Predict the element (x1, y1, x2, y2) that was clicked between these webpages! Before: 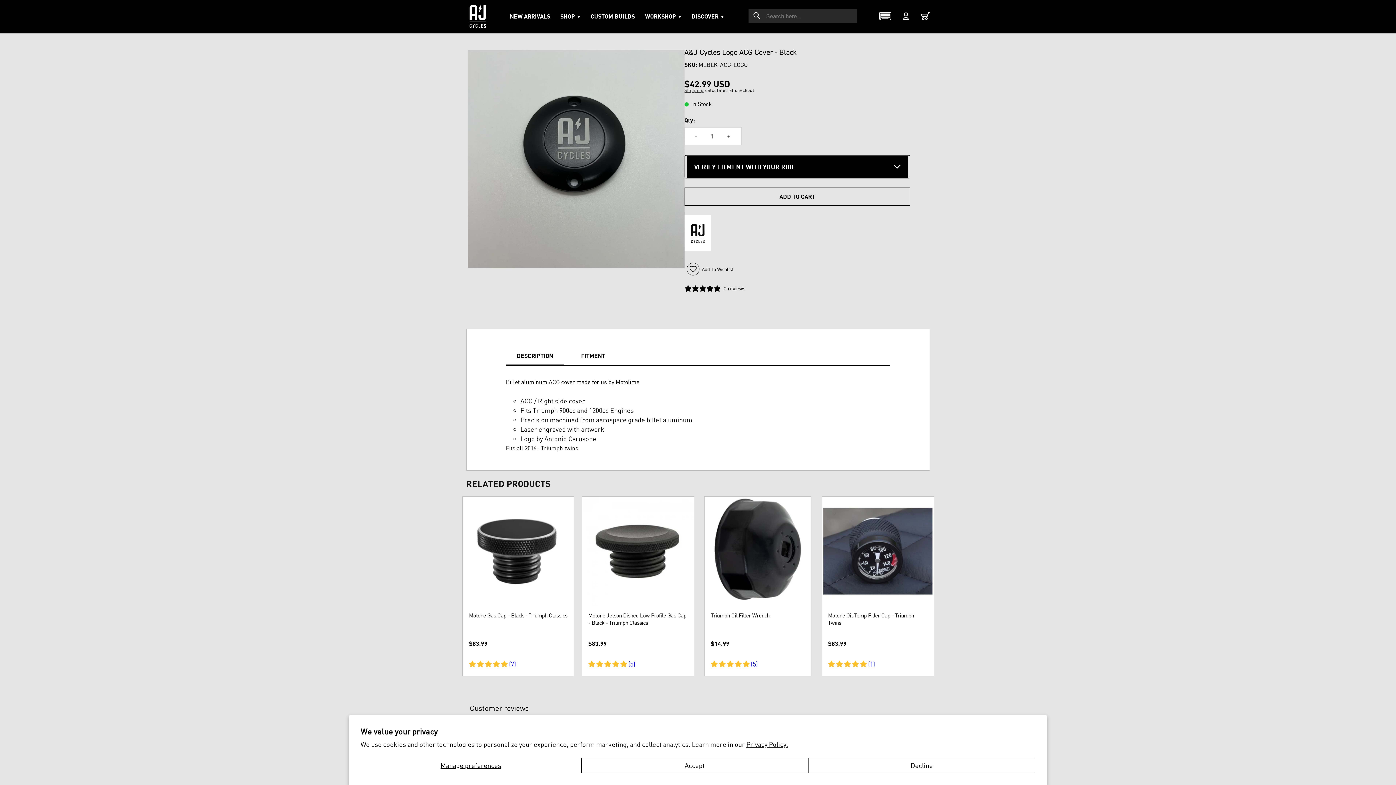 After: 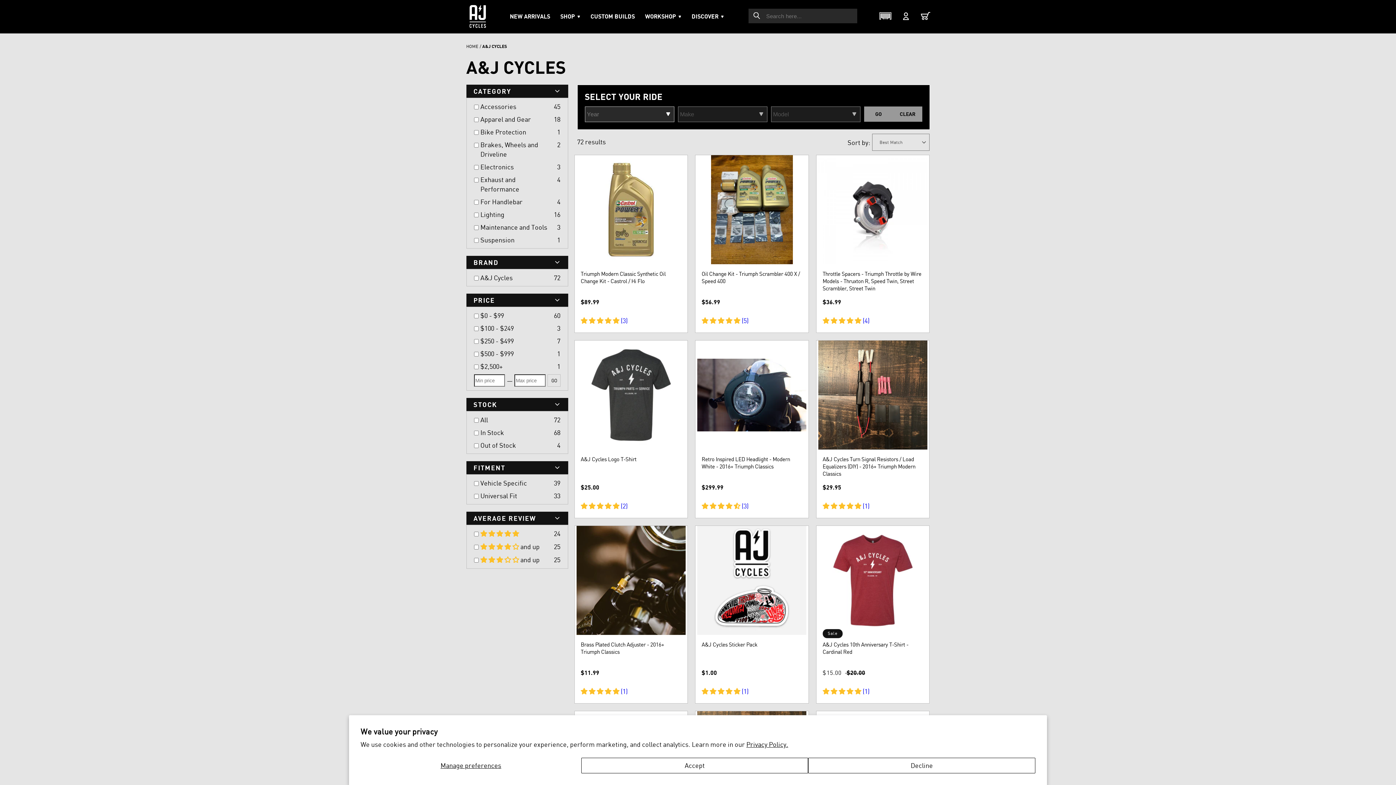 Action: bbox: (684, 244, 711, 252)